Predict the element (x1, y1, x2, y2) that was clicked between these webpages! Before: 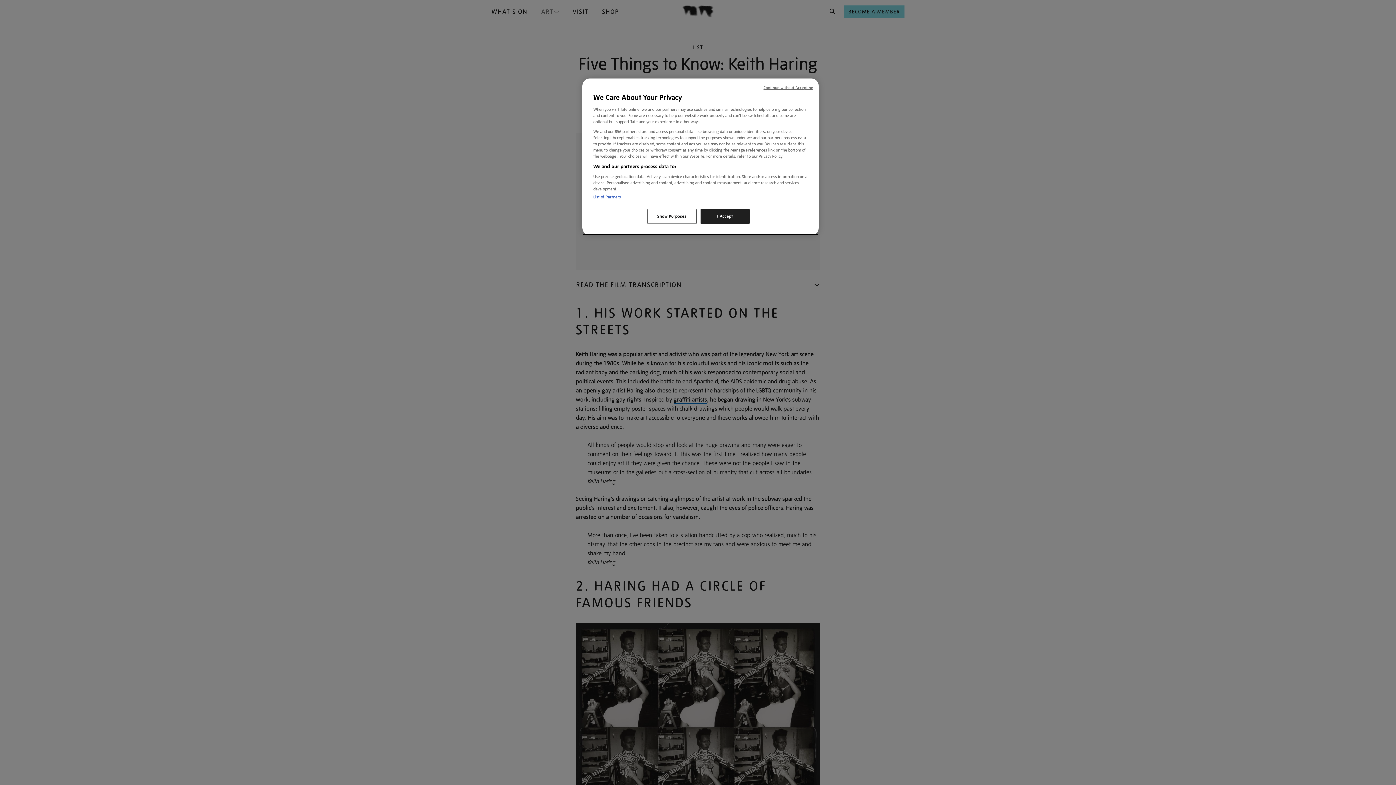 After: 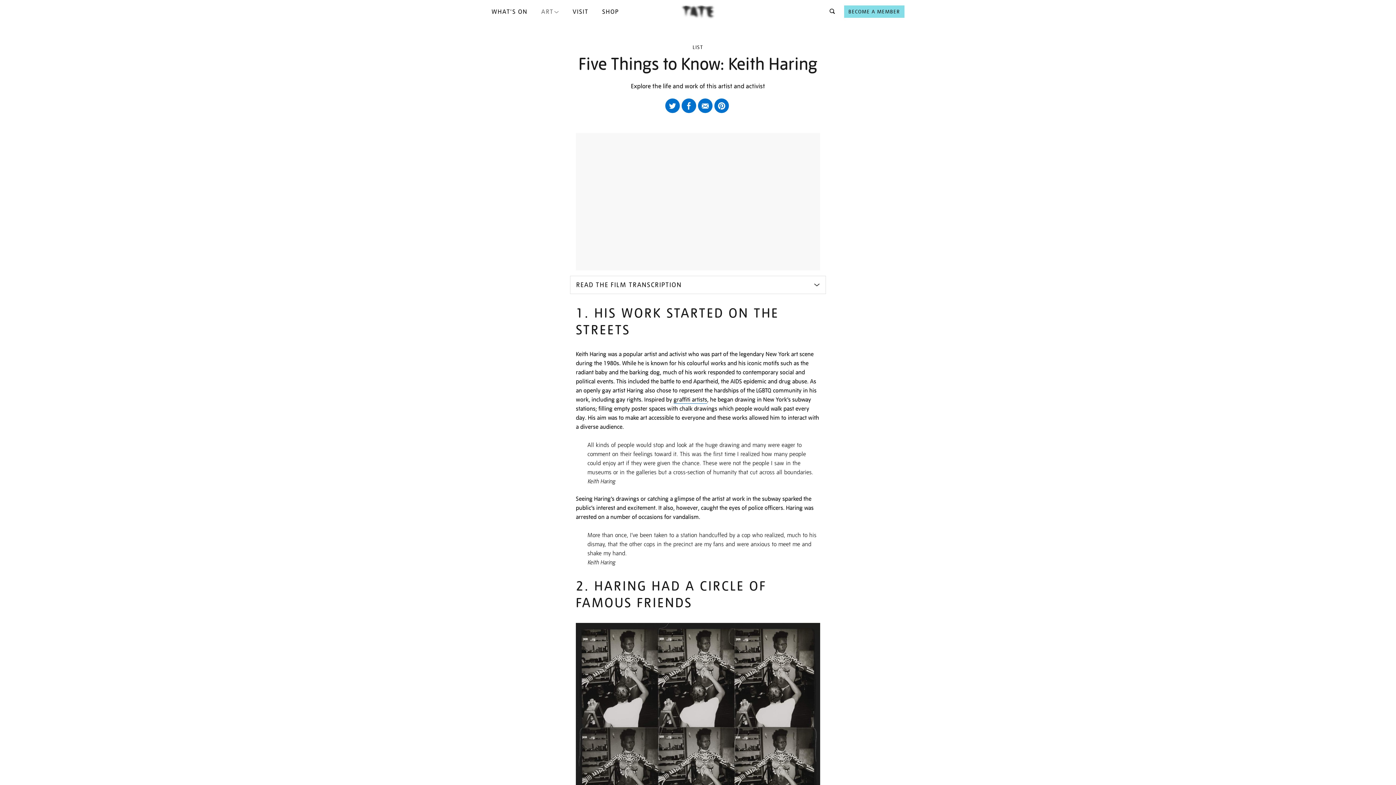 Action: bbox: (700, 209, 749, 224) label: I Accept